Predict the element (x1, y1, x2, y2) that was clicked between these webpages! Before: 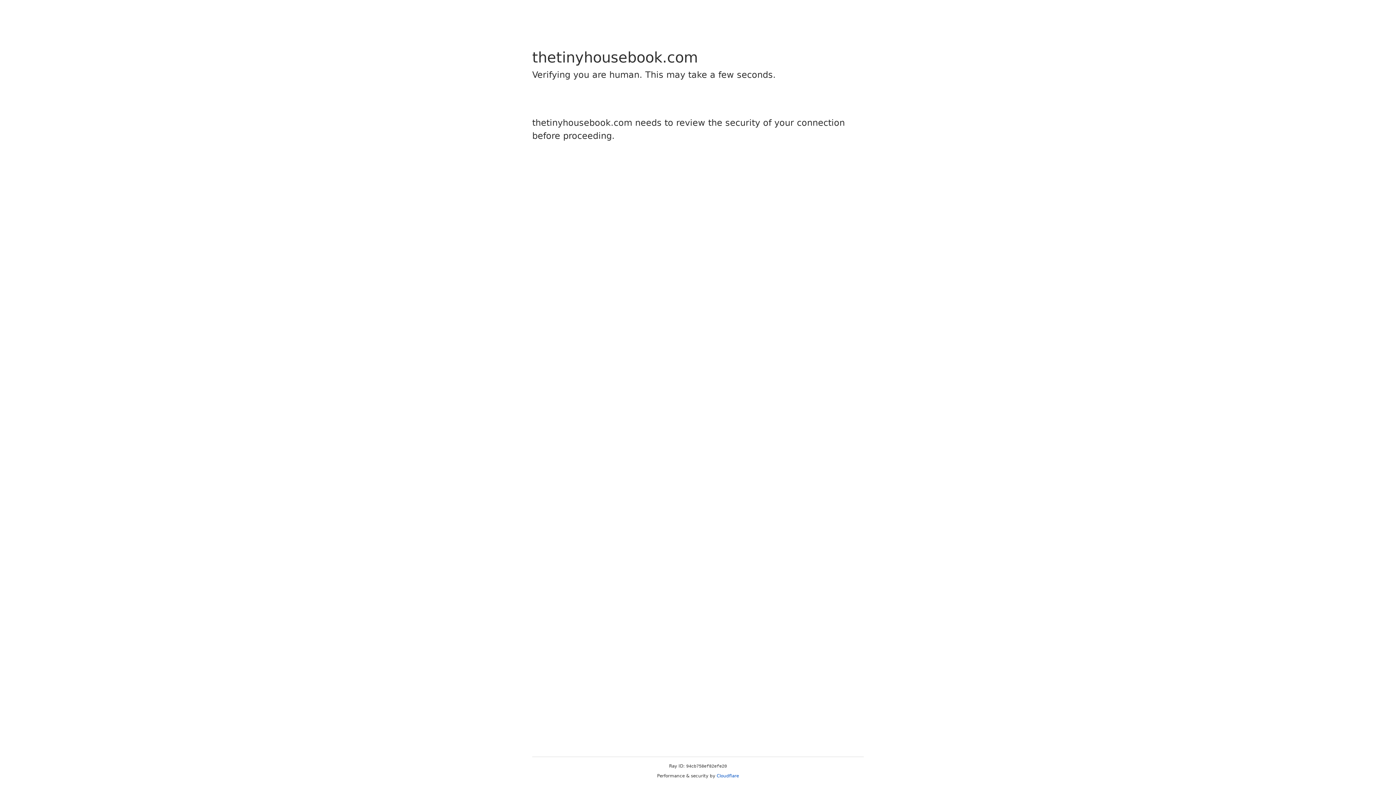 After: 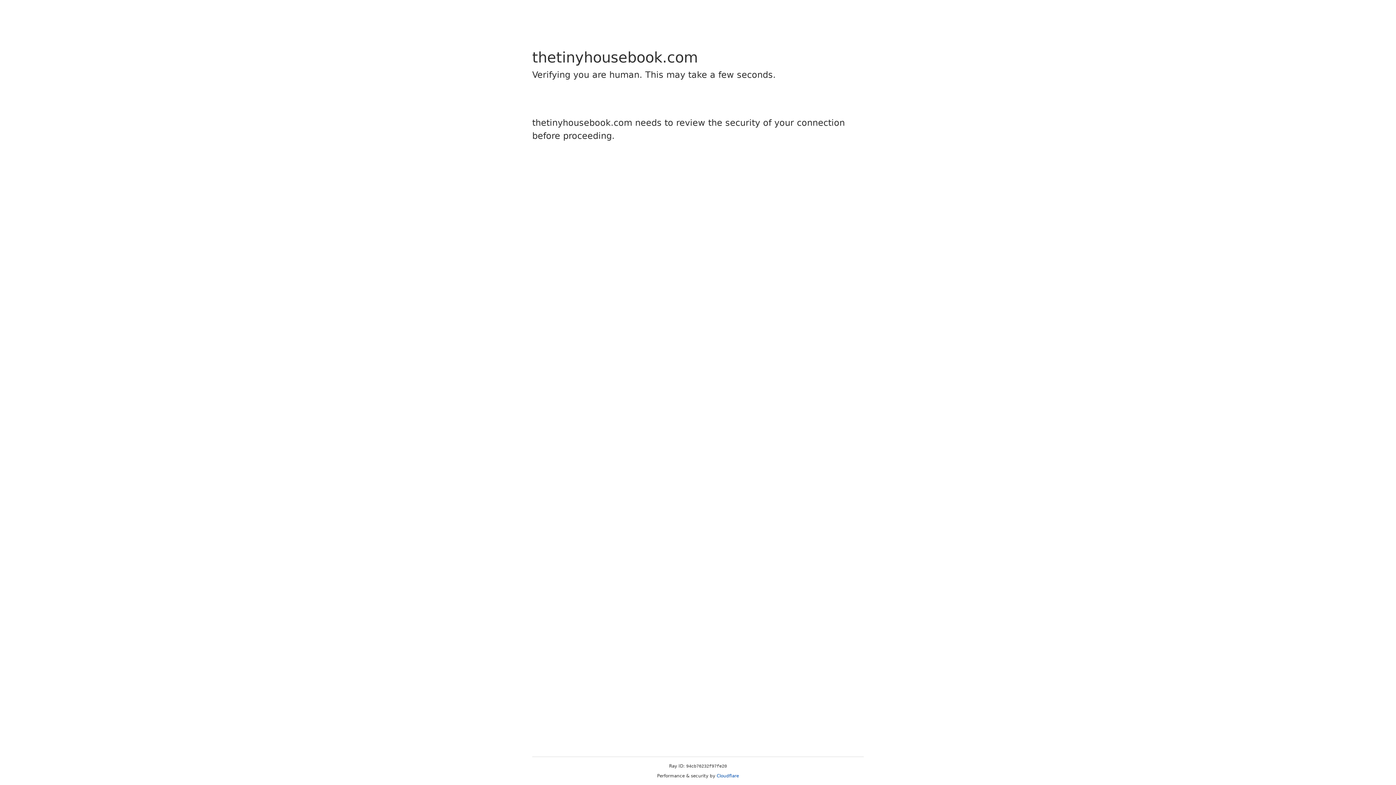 Action: bbox: (716, 773, 739, 778) label: Cloudflare